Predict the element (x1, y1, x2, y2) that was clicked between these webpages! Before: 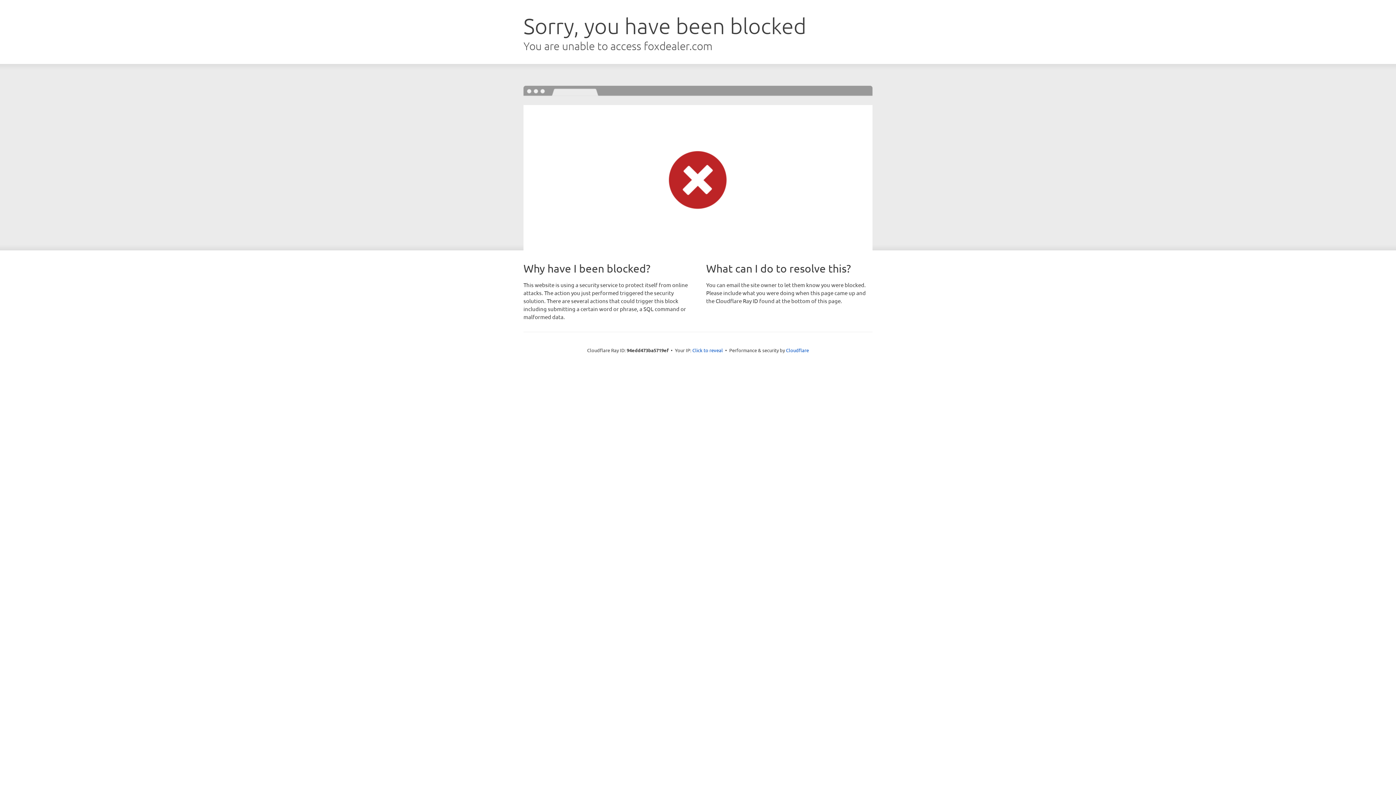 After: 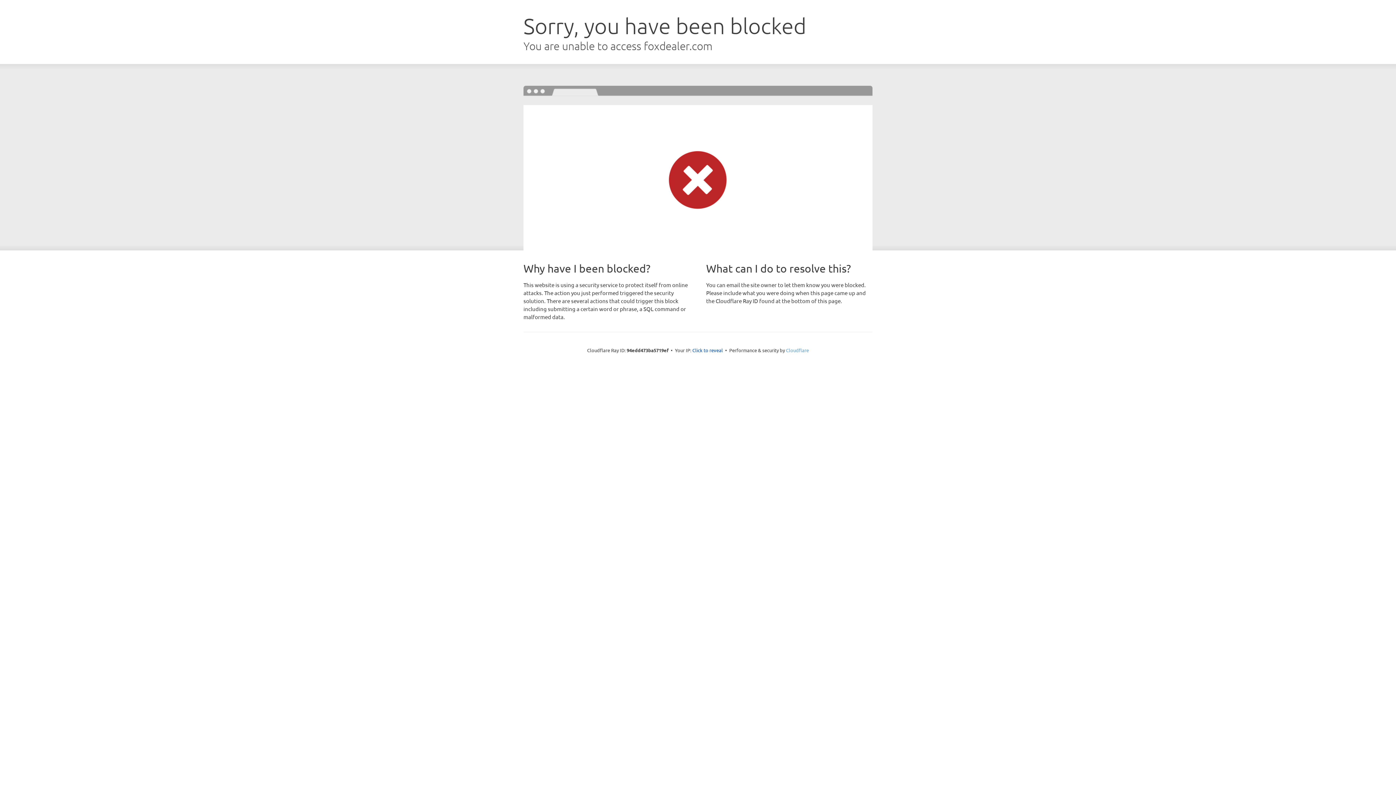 Action: label: Cloudflare bbox: (786, 347, 809, 353)